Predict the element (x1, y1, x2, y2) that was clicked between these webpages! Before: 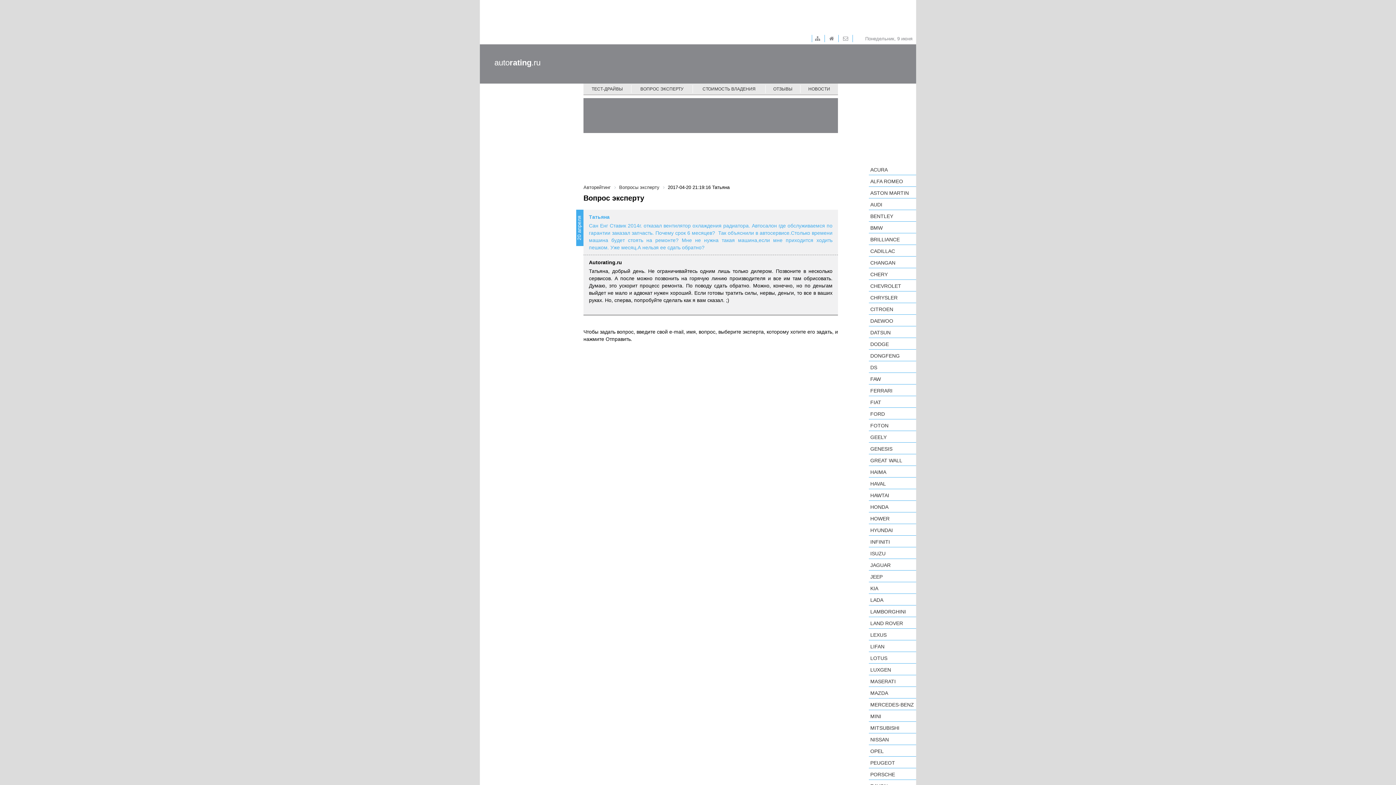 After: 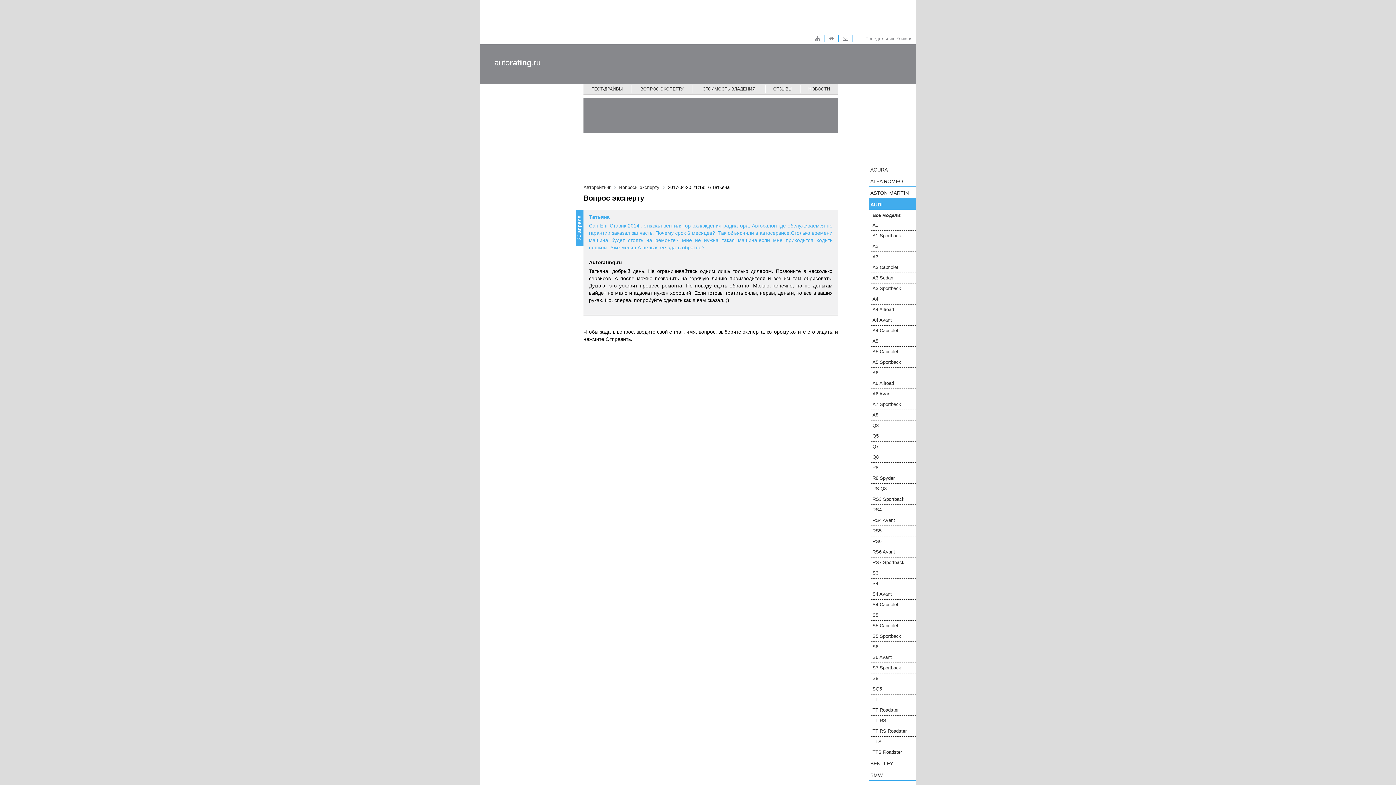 Action: bbox: (869, 198, 916, 210) label: AUDI